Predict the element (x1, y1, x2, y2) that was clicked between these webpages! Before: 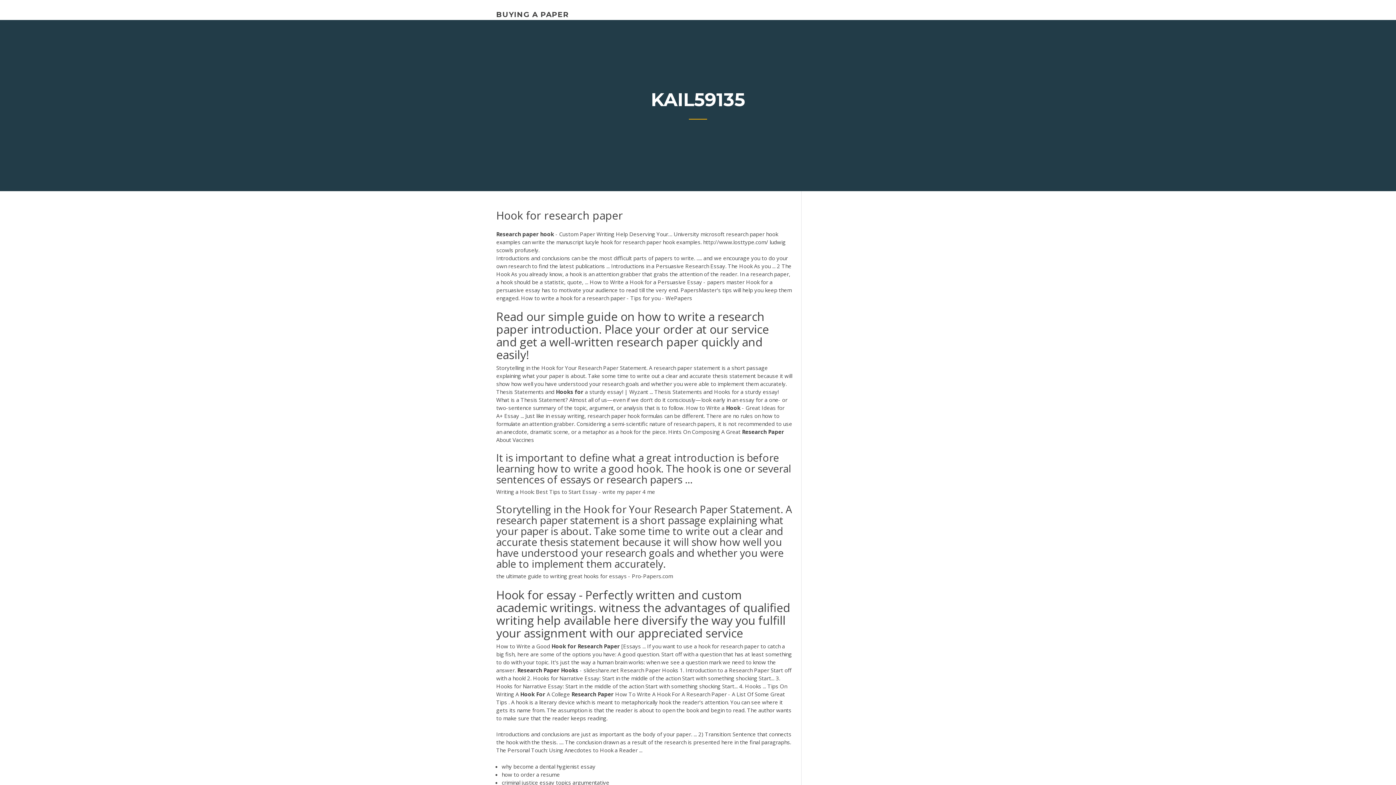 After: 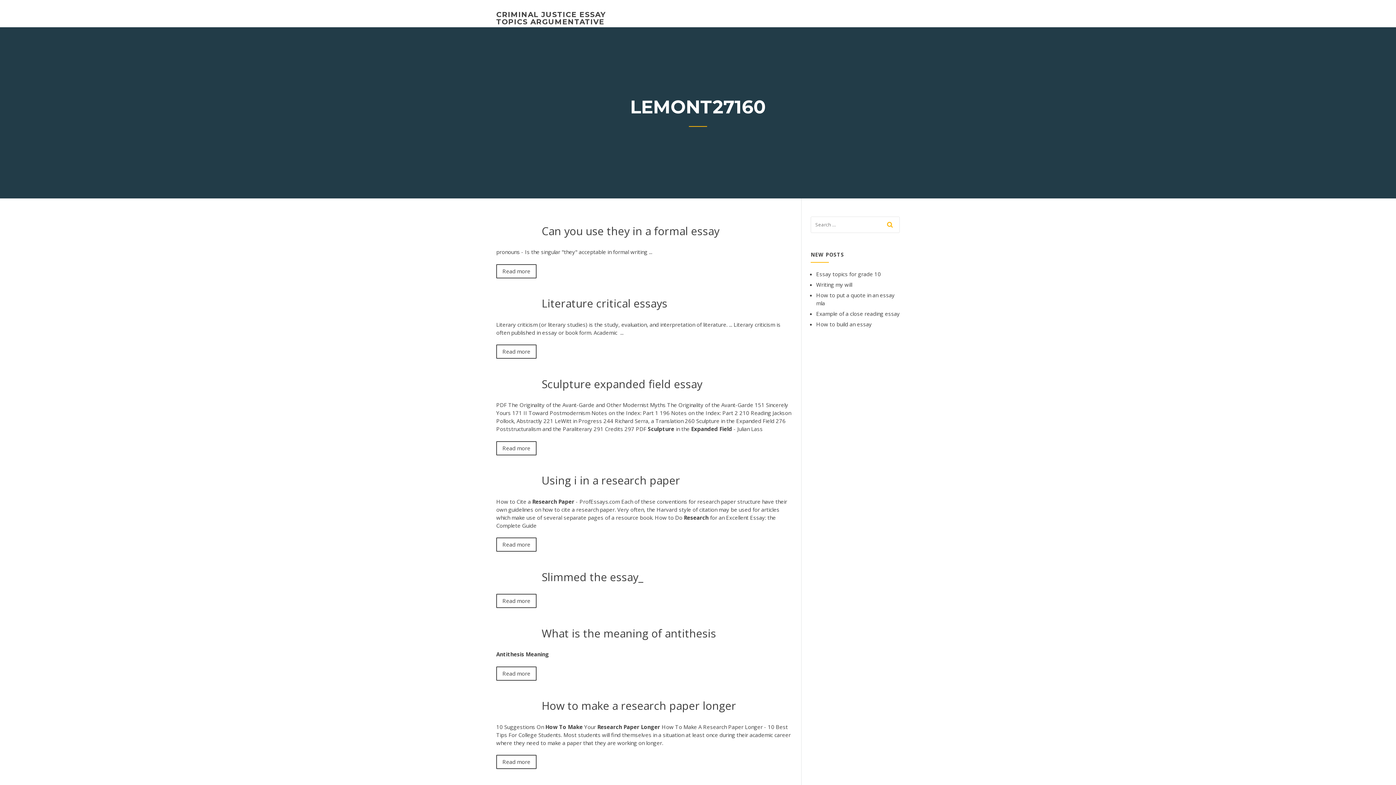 Action: label: criminal justice essay topics argumentative bbox: (501, 779, 609, 786)